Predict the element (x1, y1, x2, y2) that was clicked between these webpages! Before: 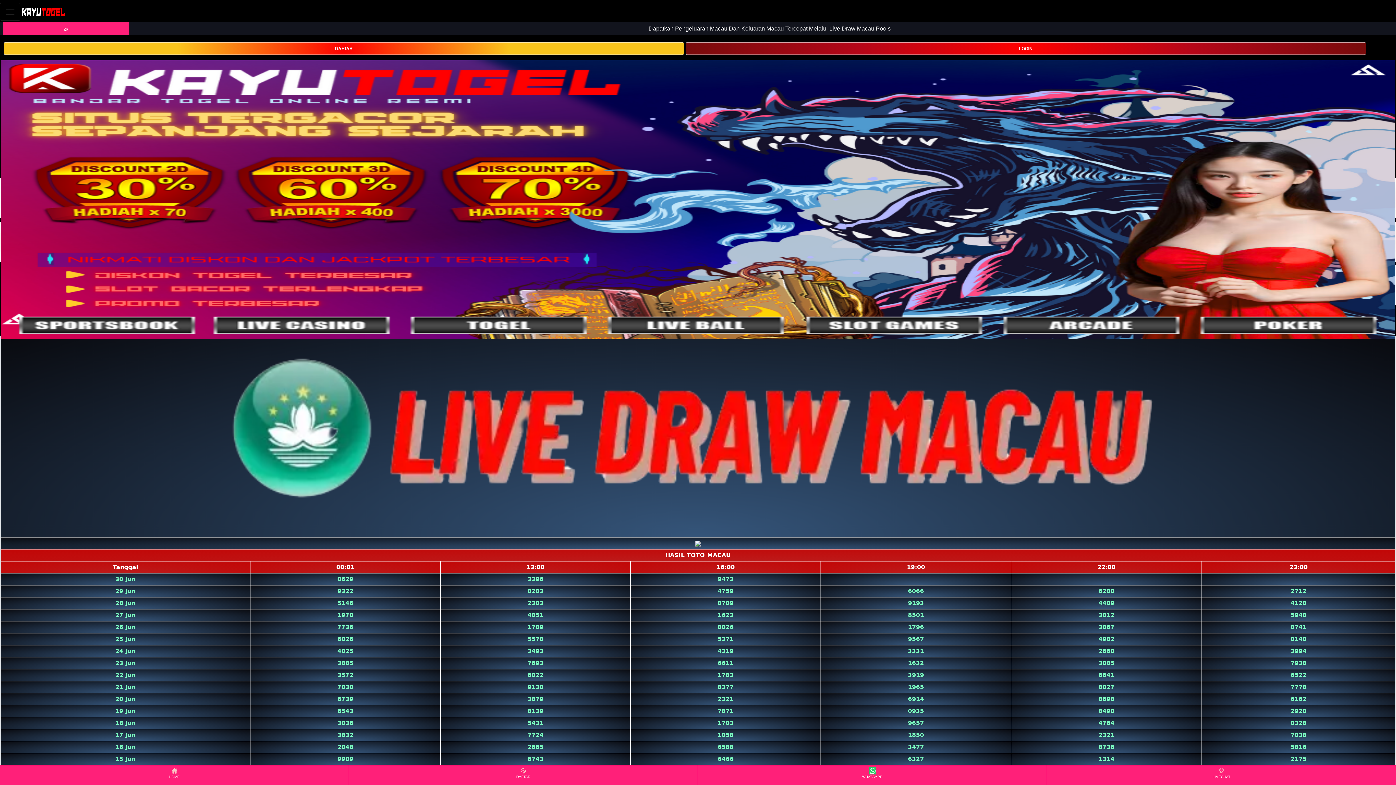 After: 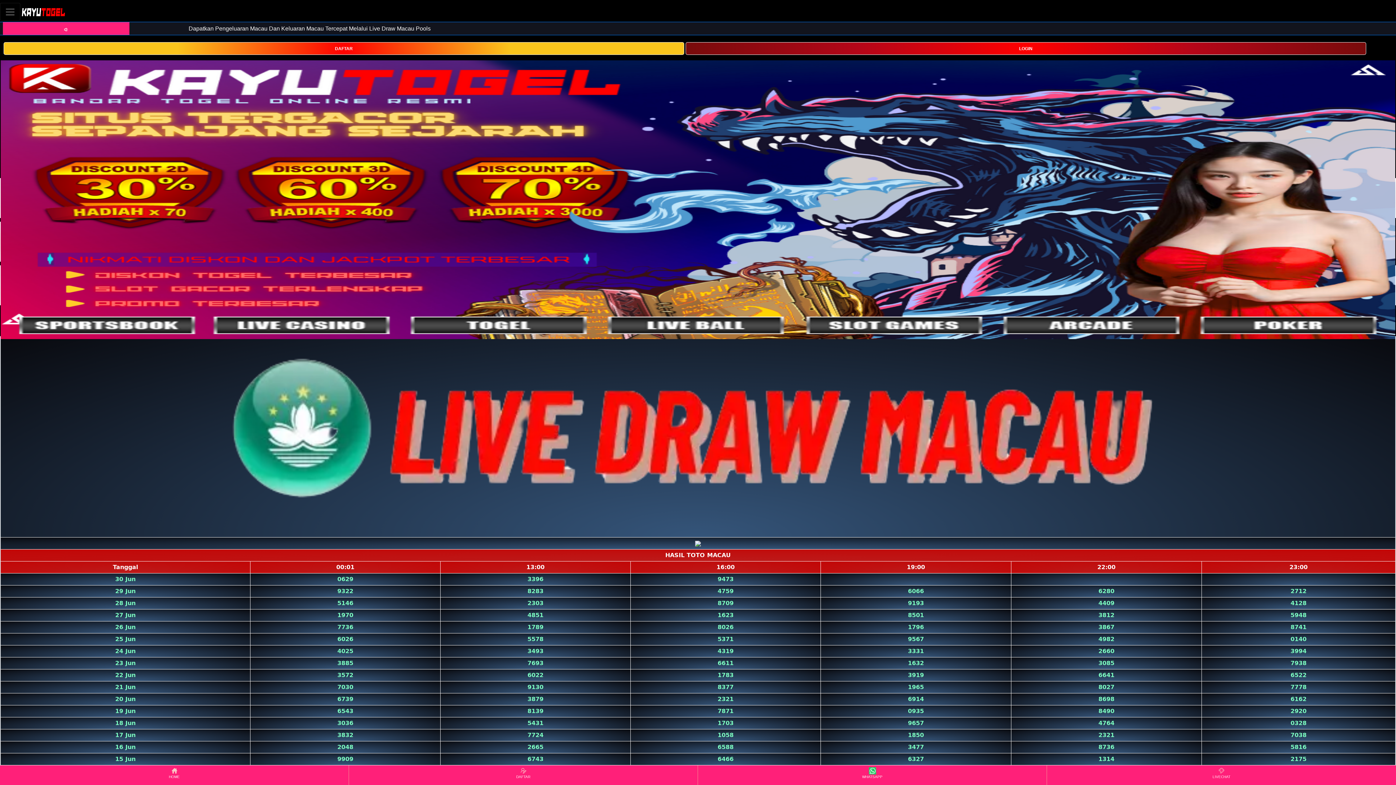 Action: bbox: (1048, 766, 1395, 784) label: LIVECHAT